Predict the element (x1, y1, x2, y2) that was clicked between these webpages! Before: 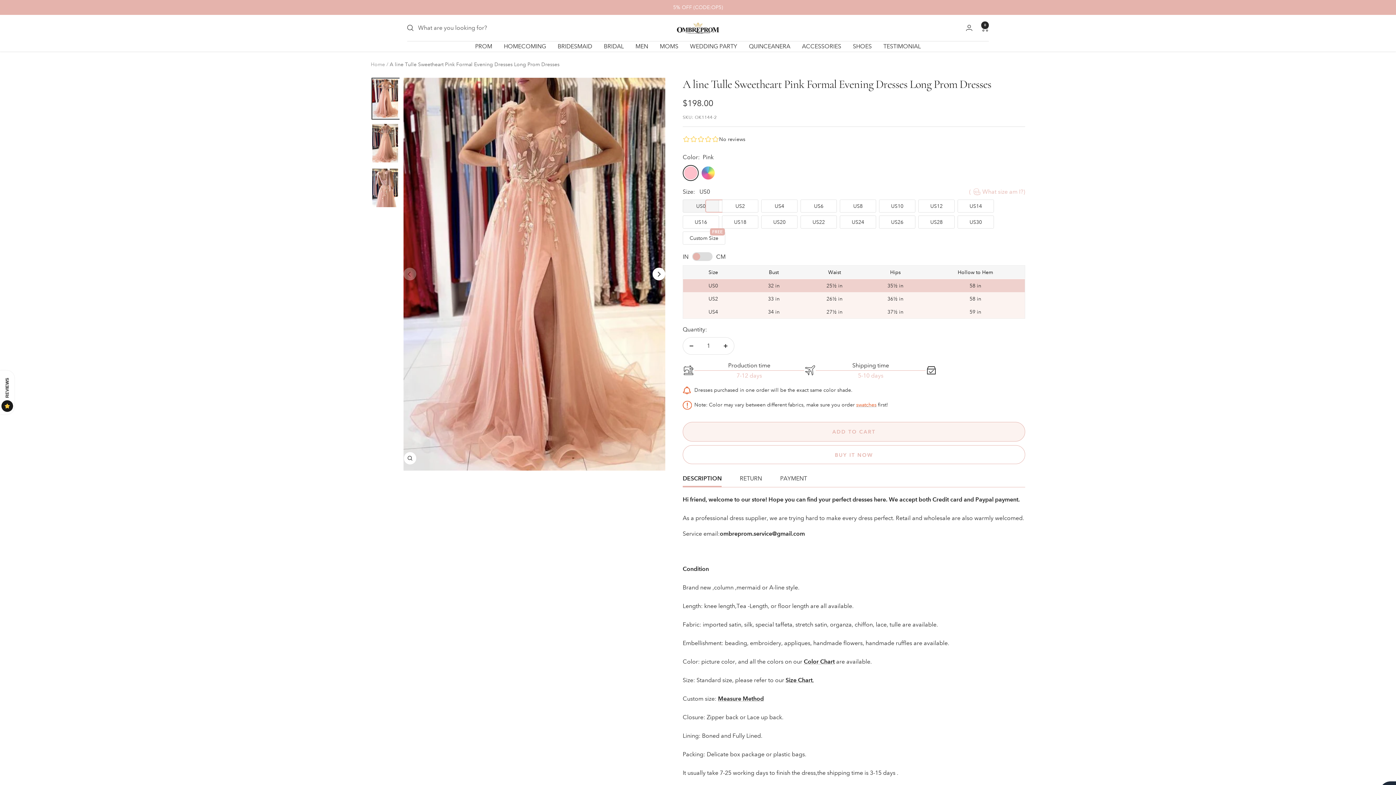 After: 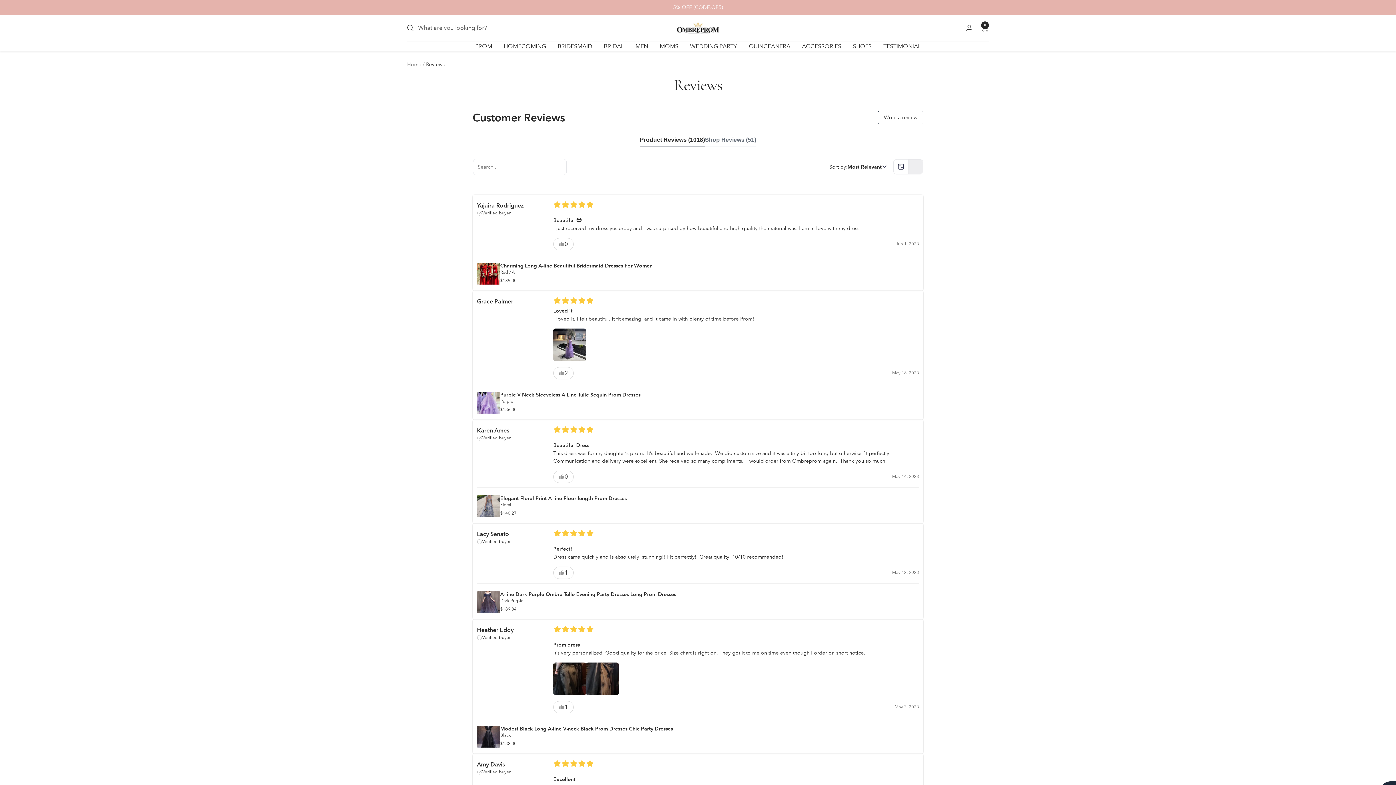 Action: bbox: (883, 41, 921, 51) label: TESTIMONIAL